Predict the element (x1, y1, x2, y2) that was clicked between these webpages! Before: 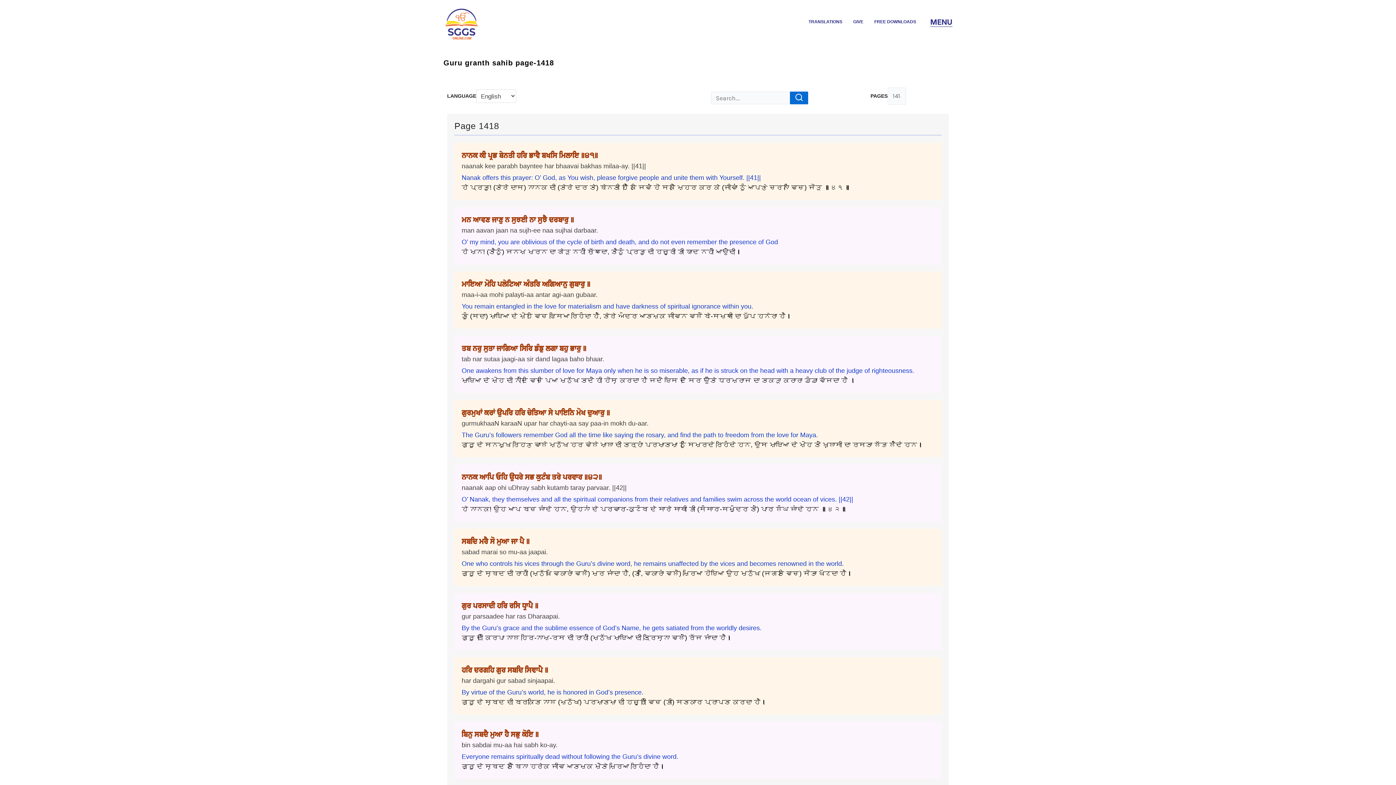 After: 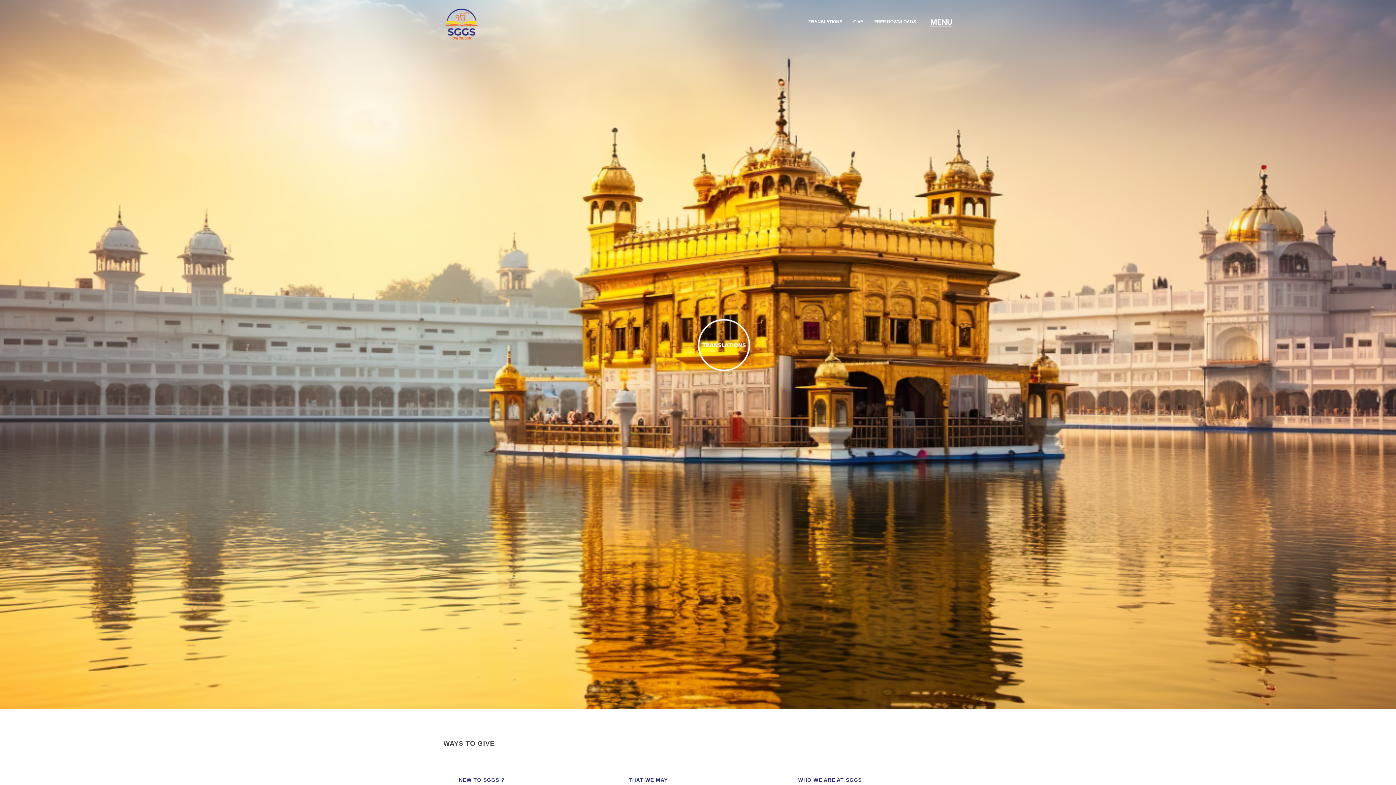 Action: bbox: (443, 7, 698, 43)